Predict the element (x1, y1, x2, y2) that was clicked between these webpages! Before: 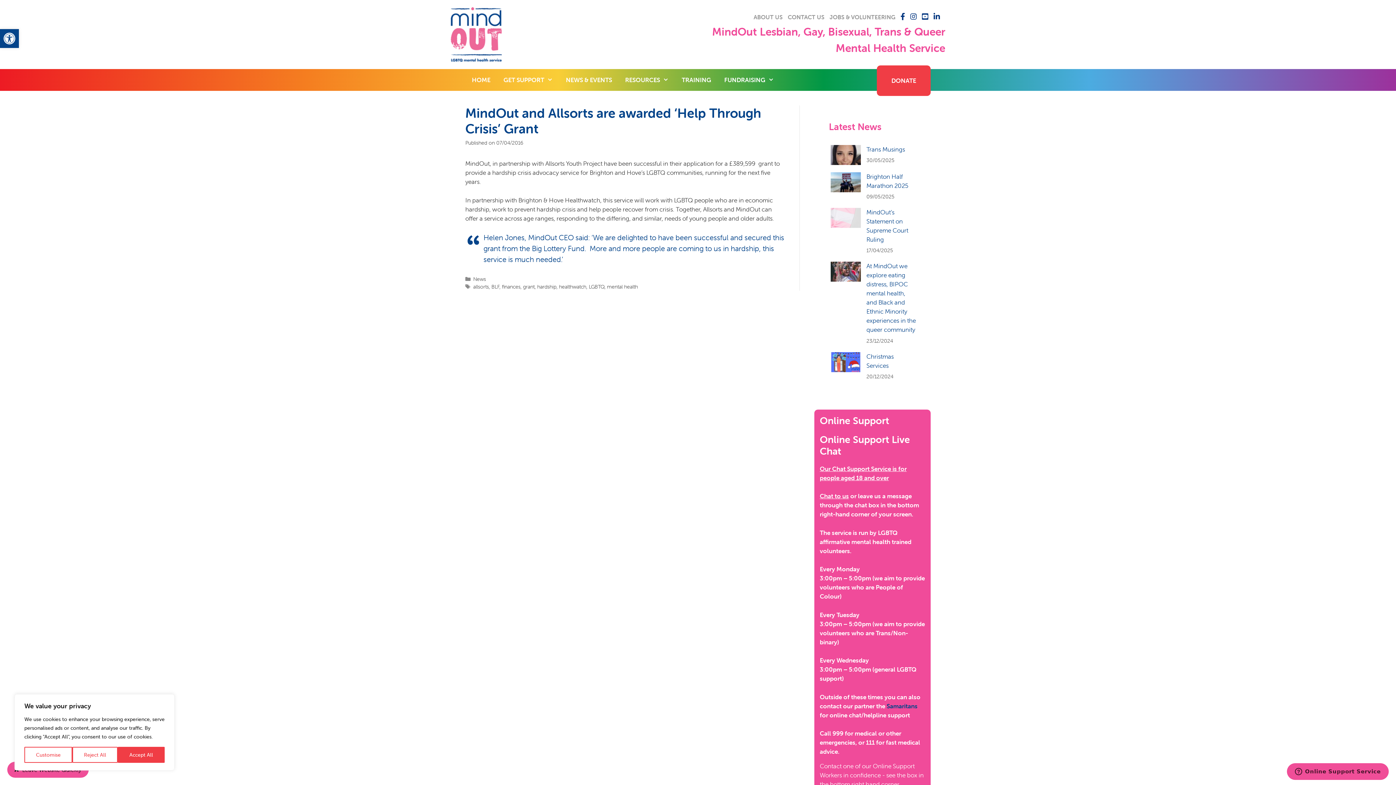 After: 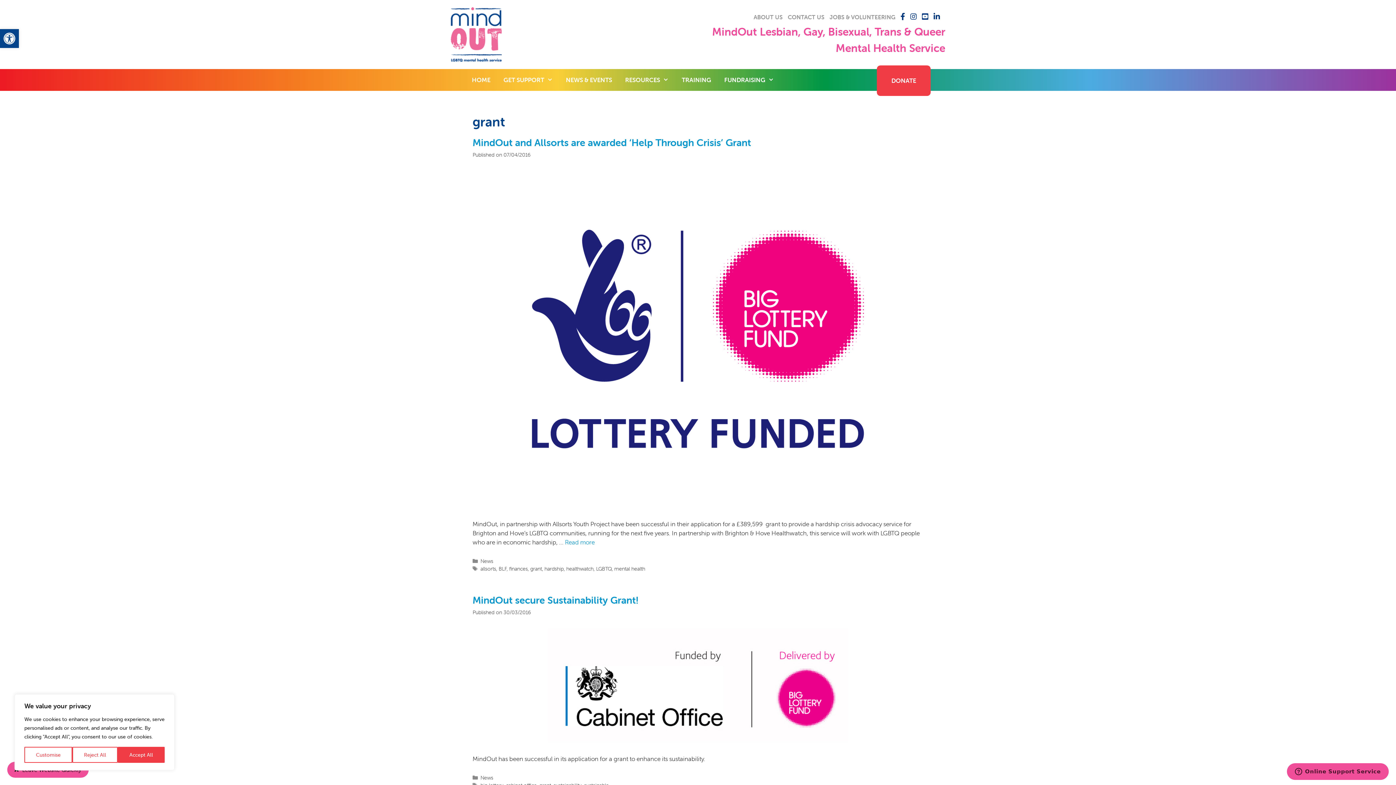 Action: bbox: (523, 283, 534, 290) label: grant